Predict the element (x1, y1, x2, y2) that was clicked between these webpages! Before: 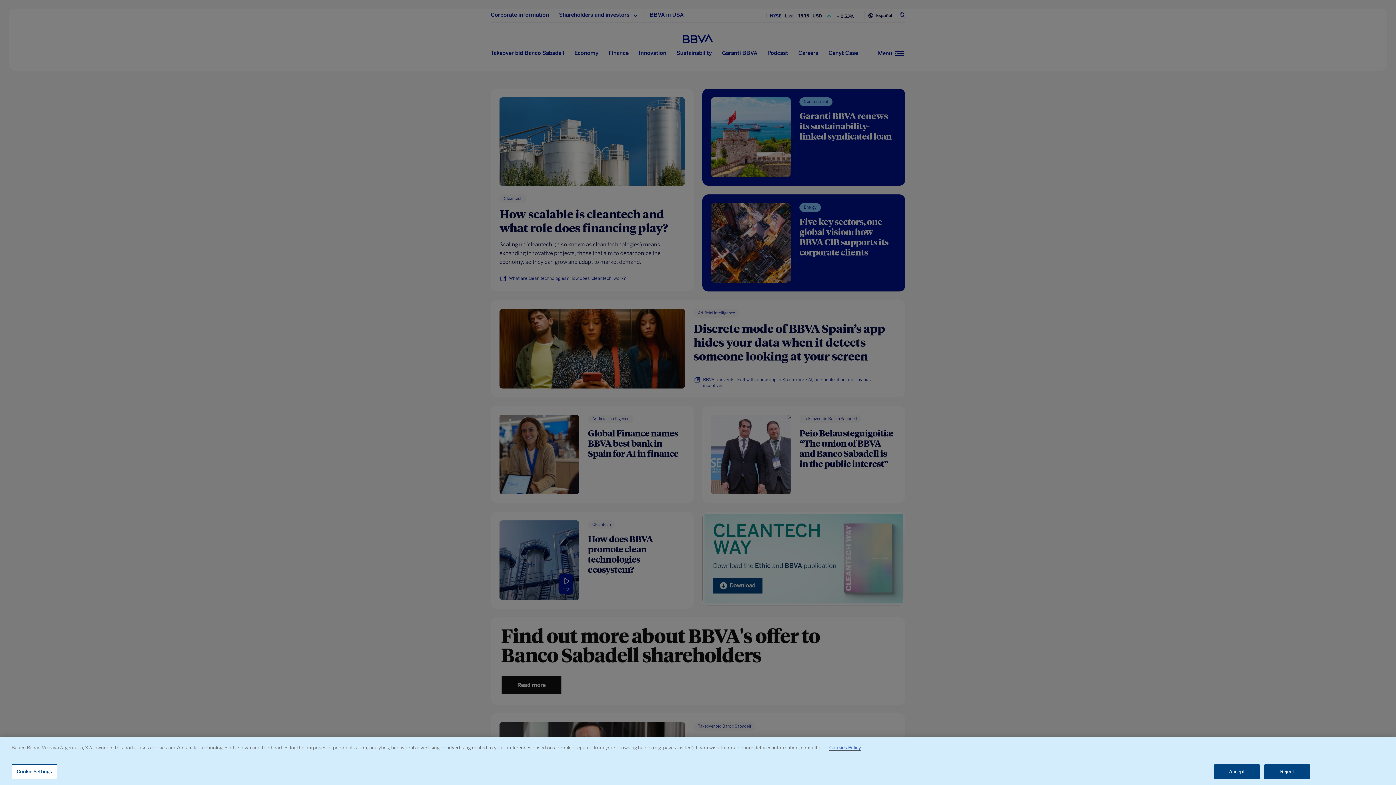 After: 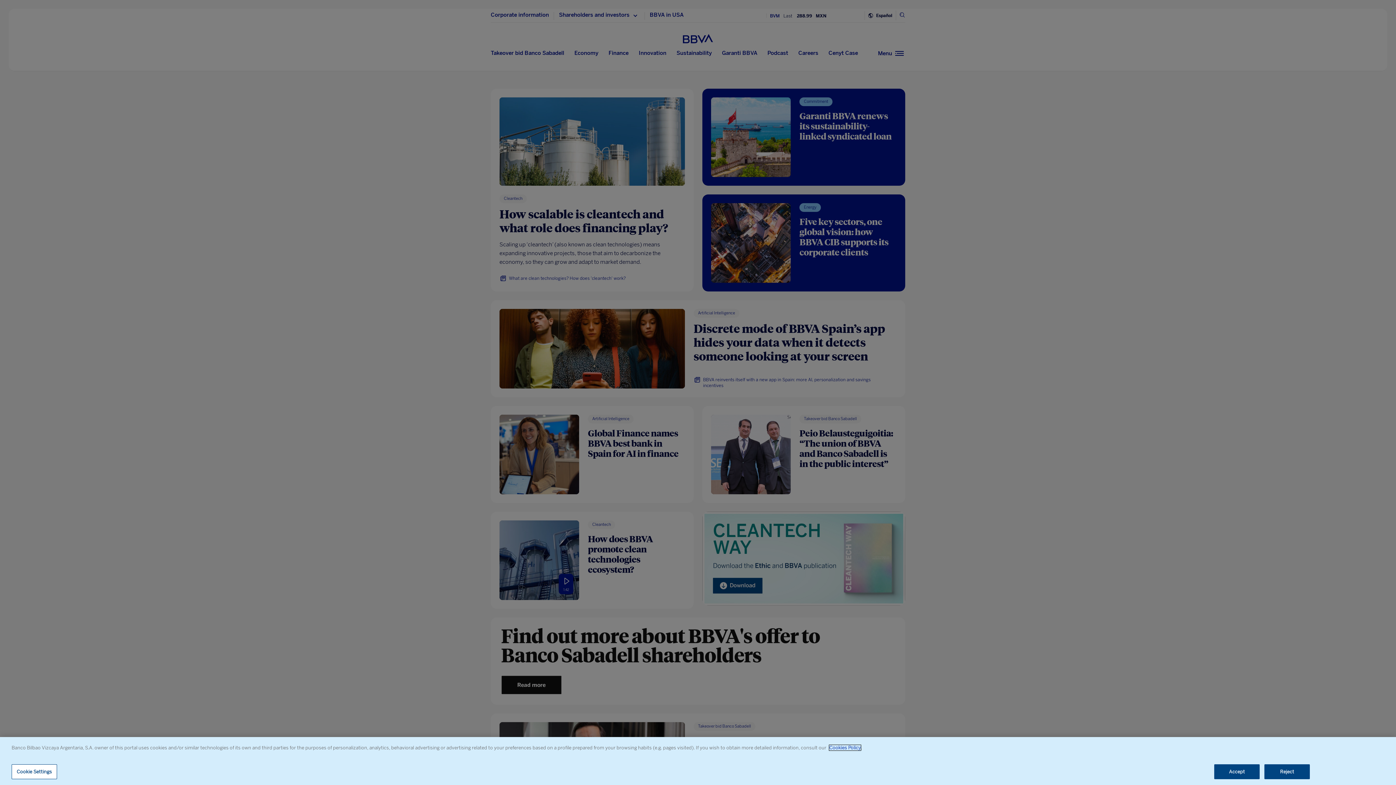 Action: bbox: (829, 745, 861, 750) label: Cookies Policy